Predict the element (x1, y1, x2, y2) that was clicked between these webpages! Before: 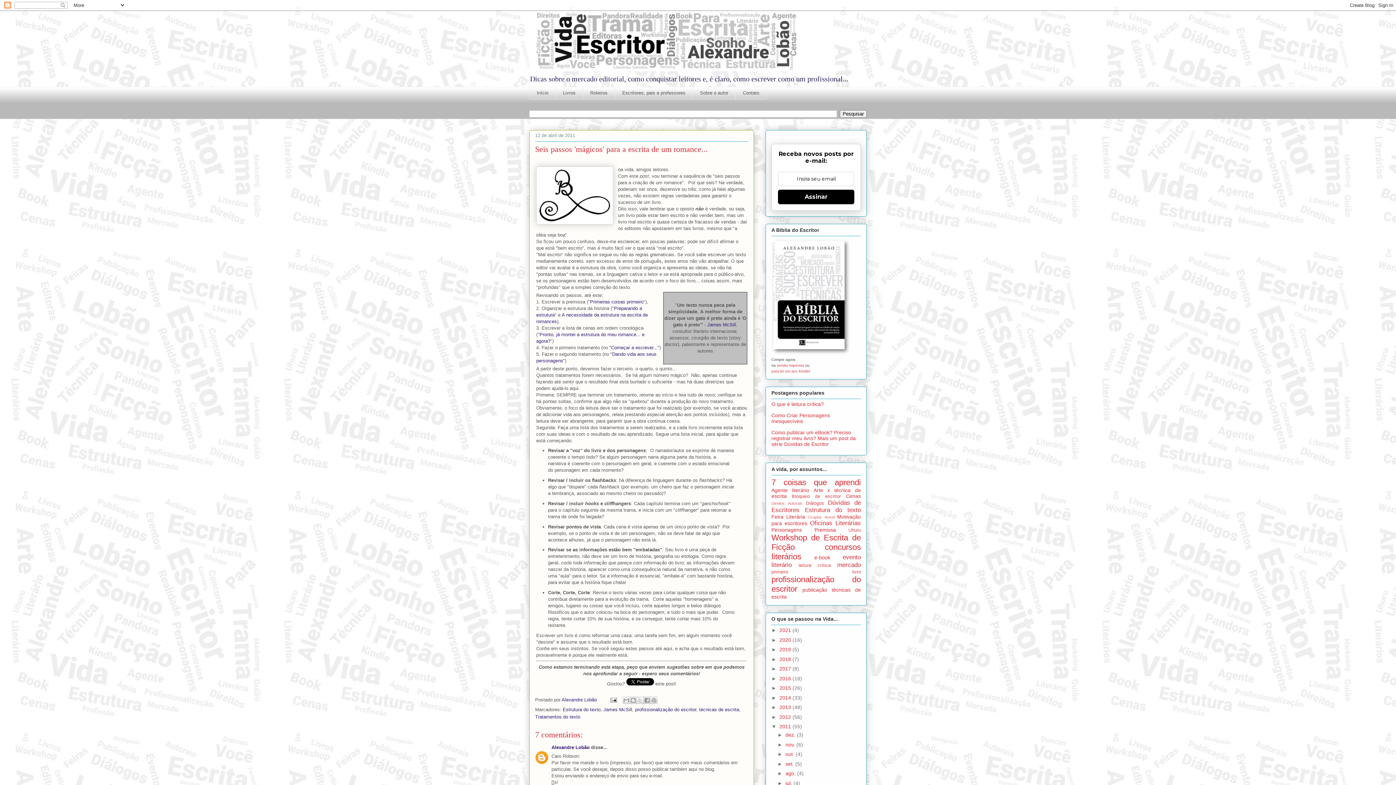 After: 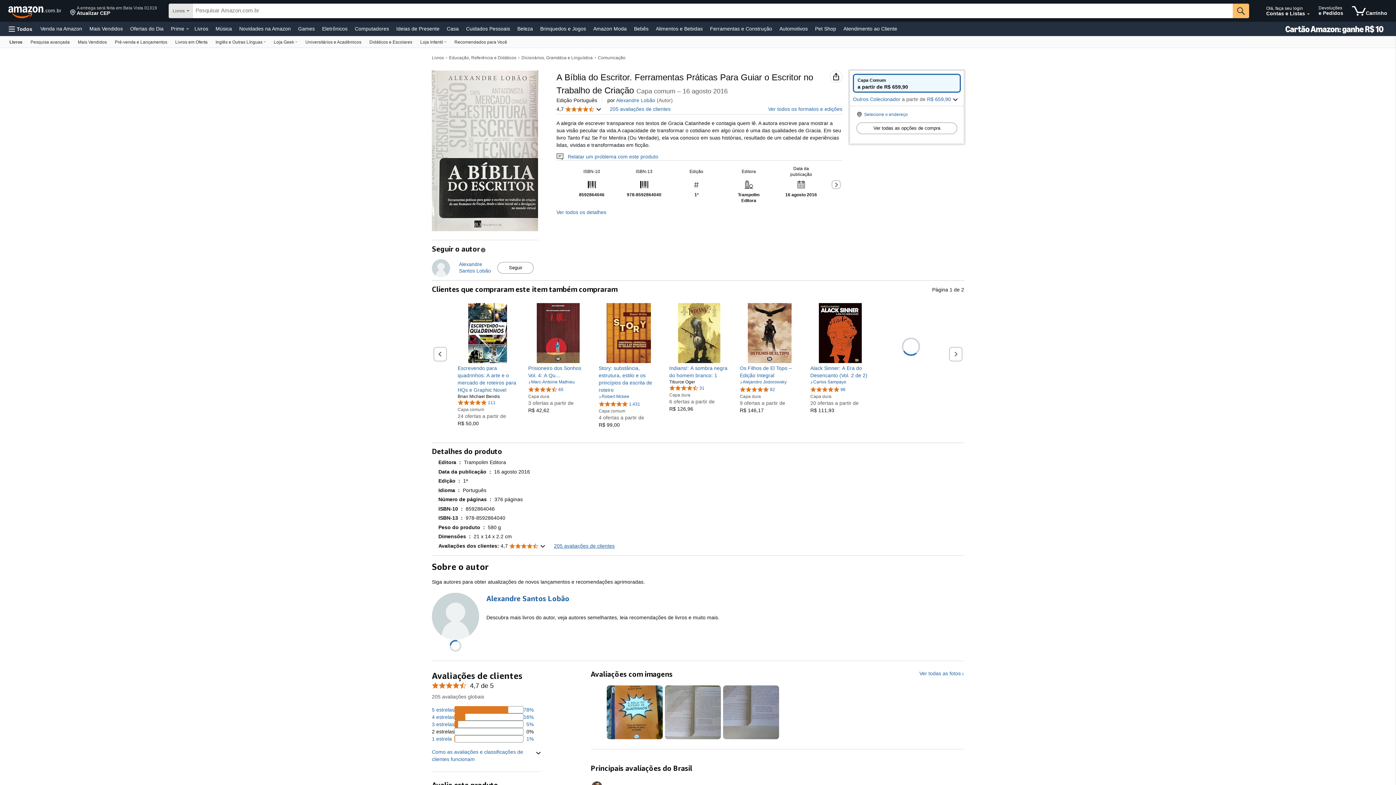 Action: bbox: (777, 363, 804, 367) label: versão impressa